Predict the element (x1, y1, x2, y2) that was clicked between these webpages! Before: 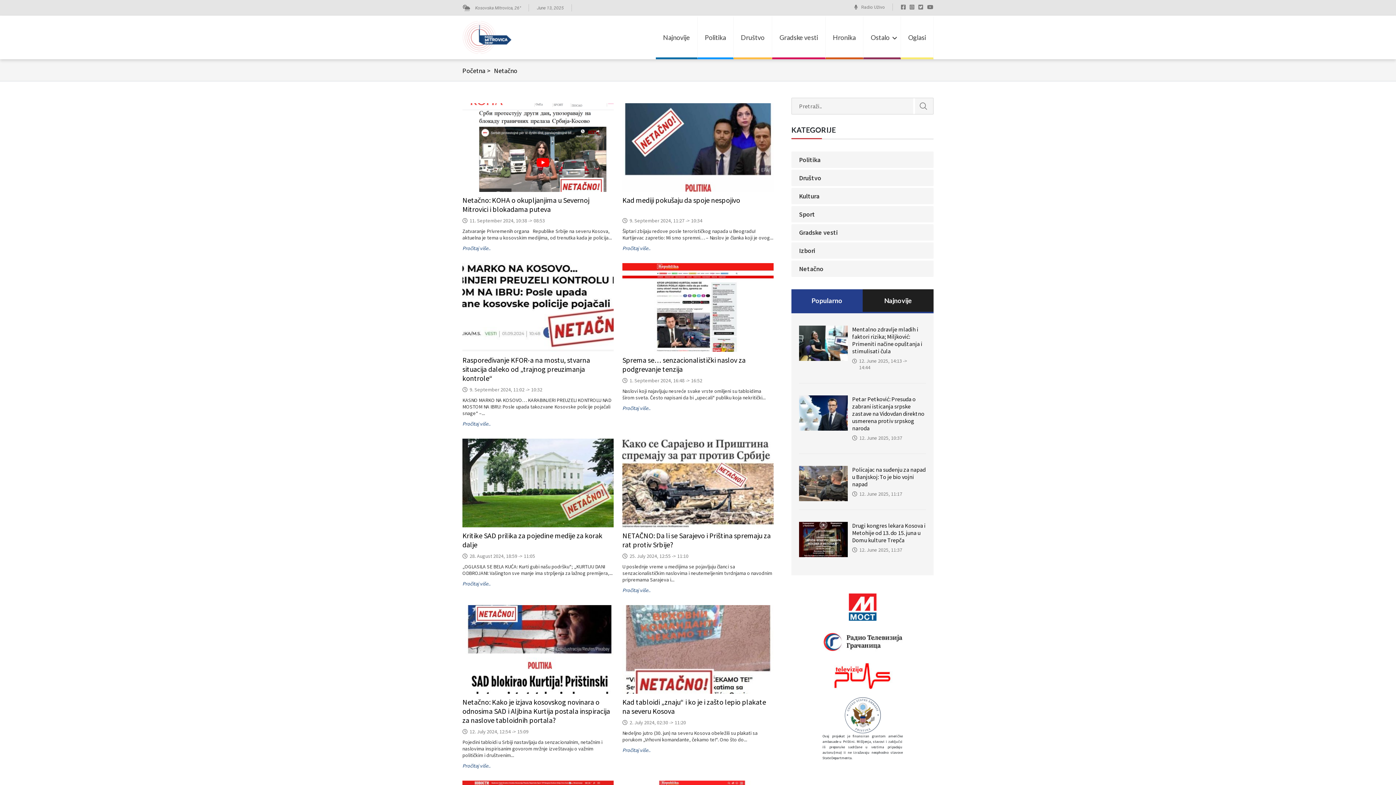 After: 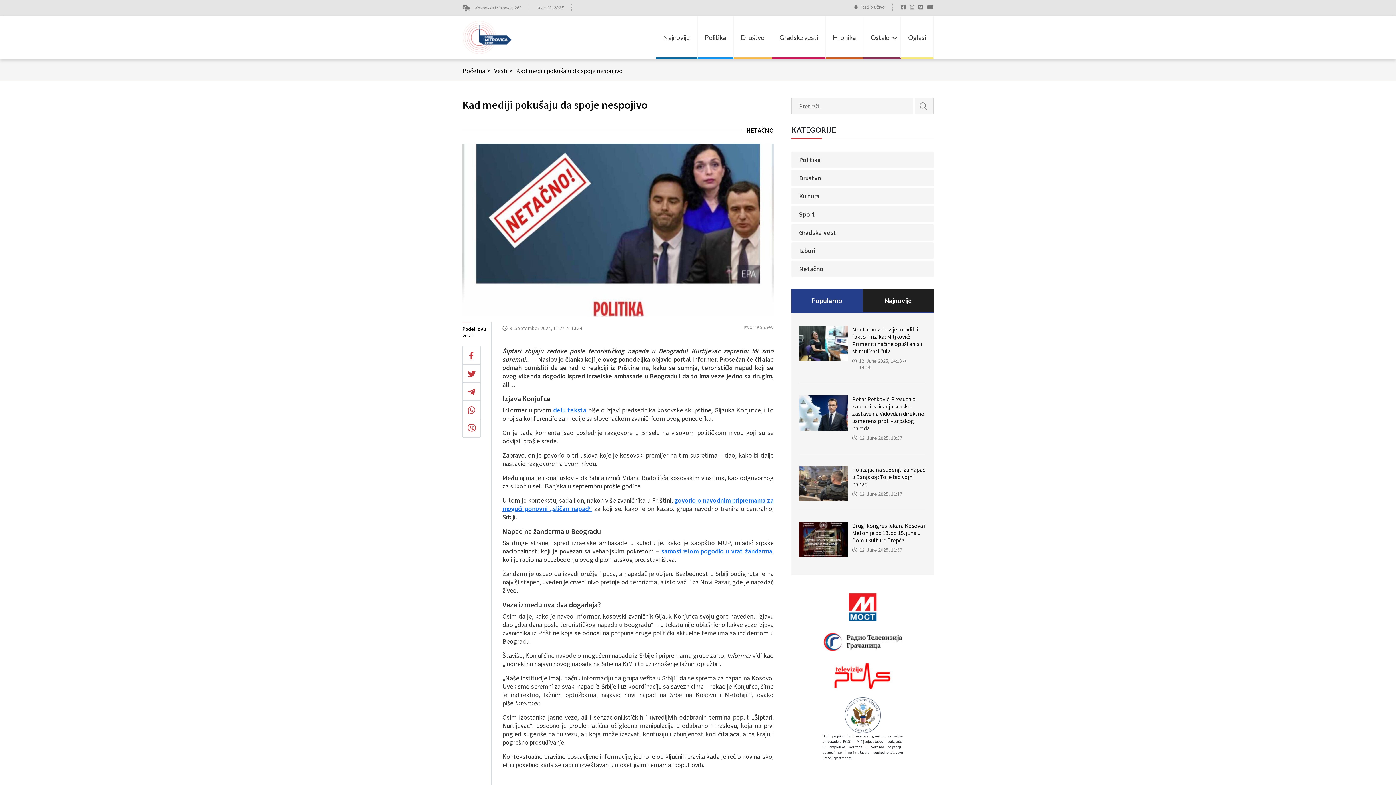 Action: bbox: (622, 245, 650, 251) label: Pročitaj više..